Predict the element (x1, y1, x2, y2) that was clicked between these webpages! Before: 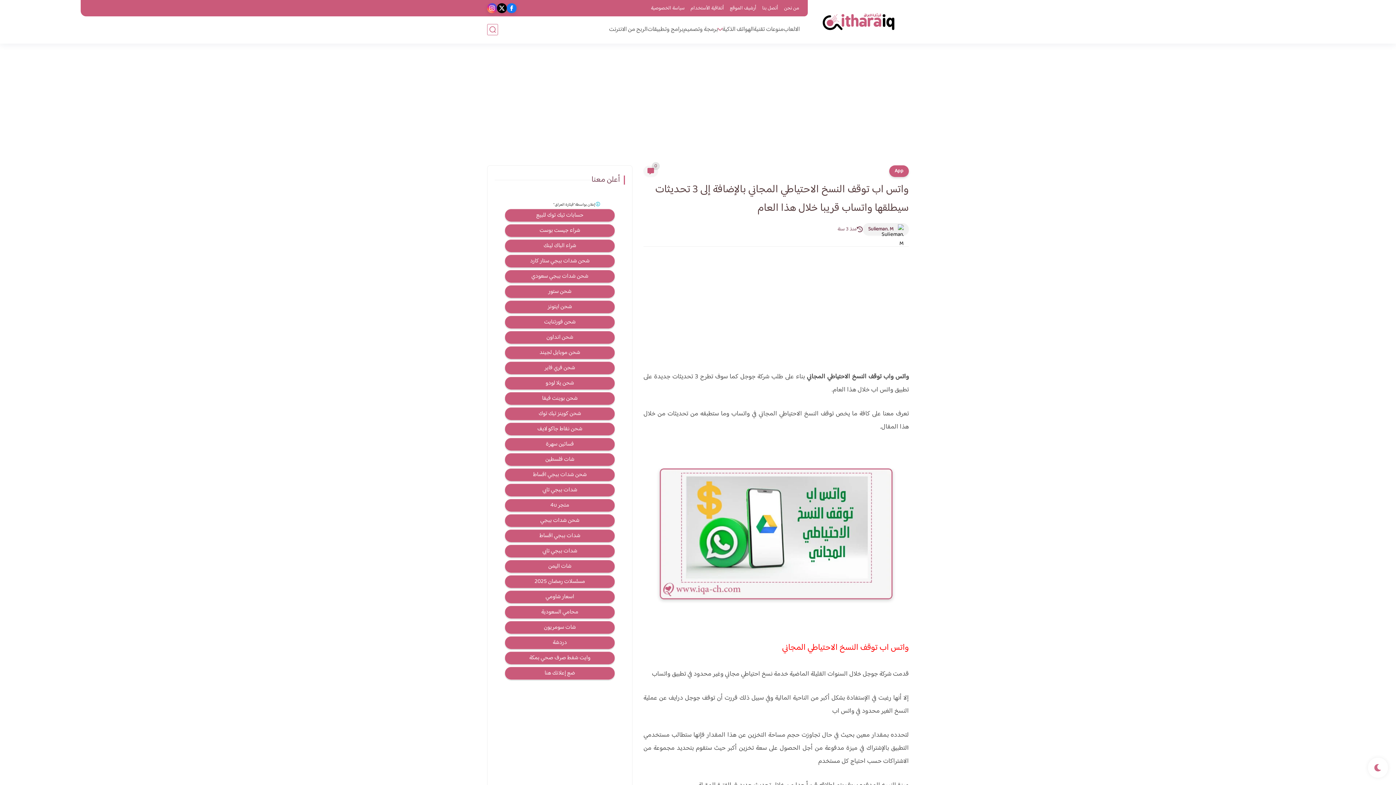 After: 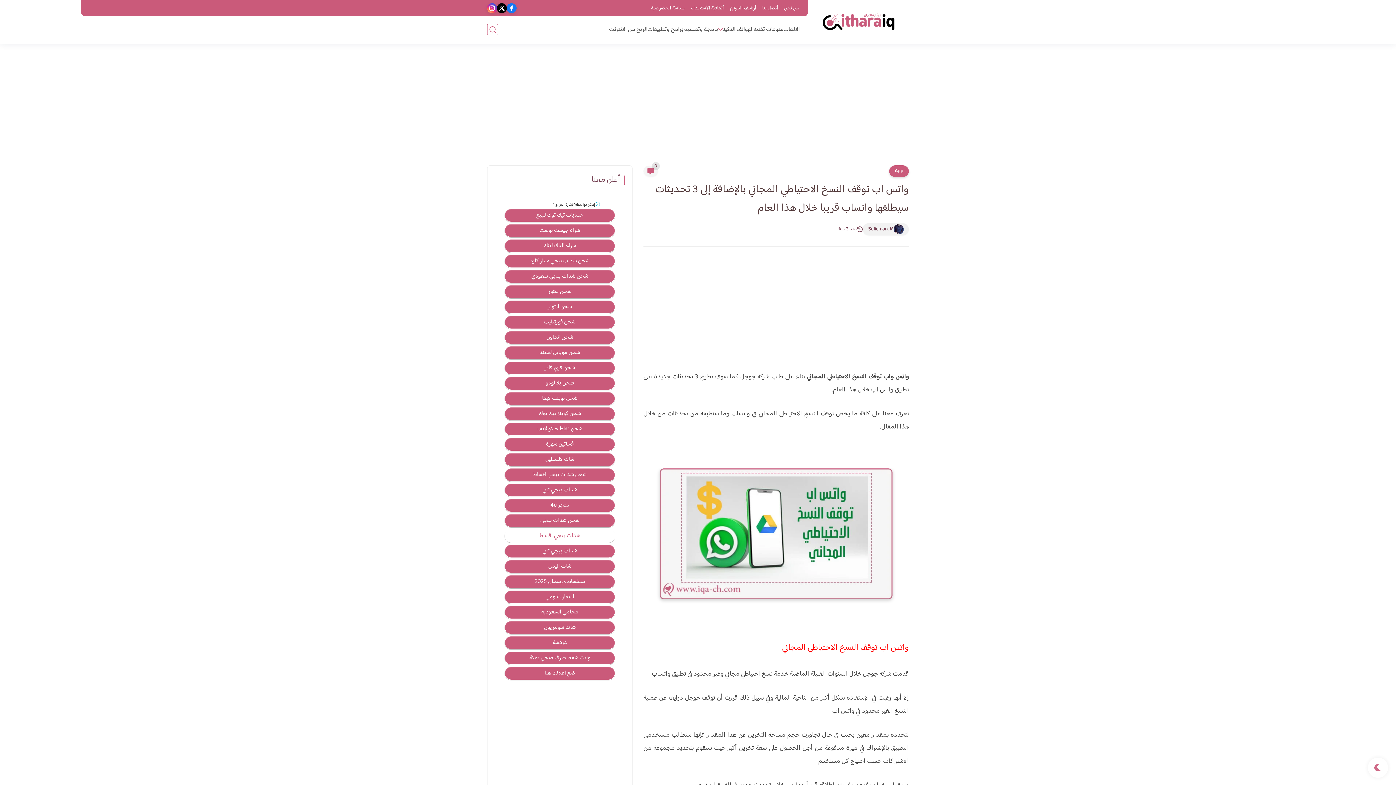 Action: label: شدات ببجي اقساط bbox: (504, 529, 615, 542)